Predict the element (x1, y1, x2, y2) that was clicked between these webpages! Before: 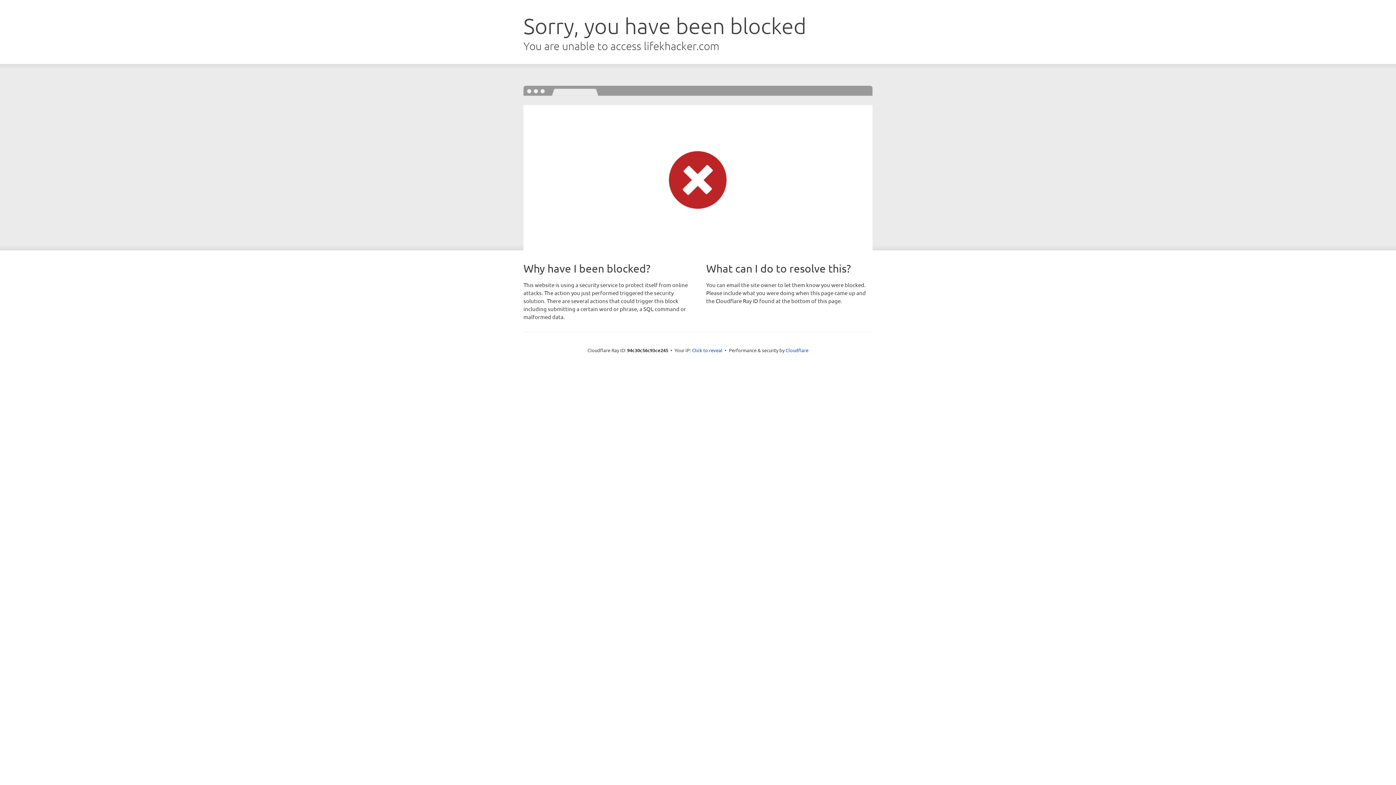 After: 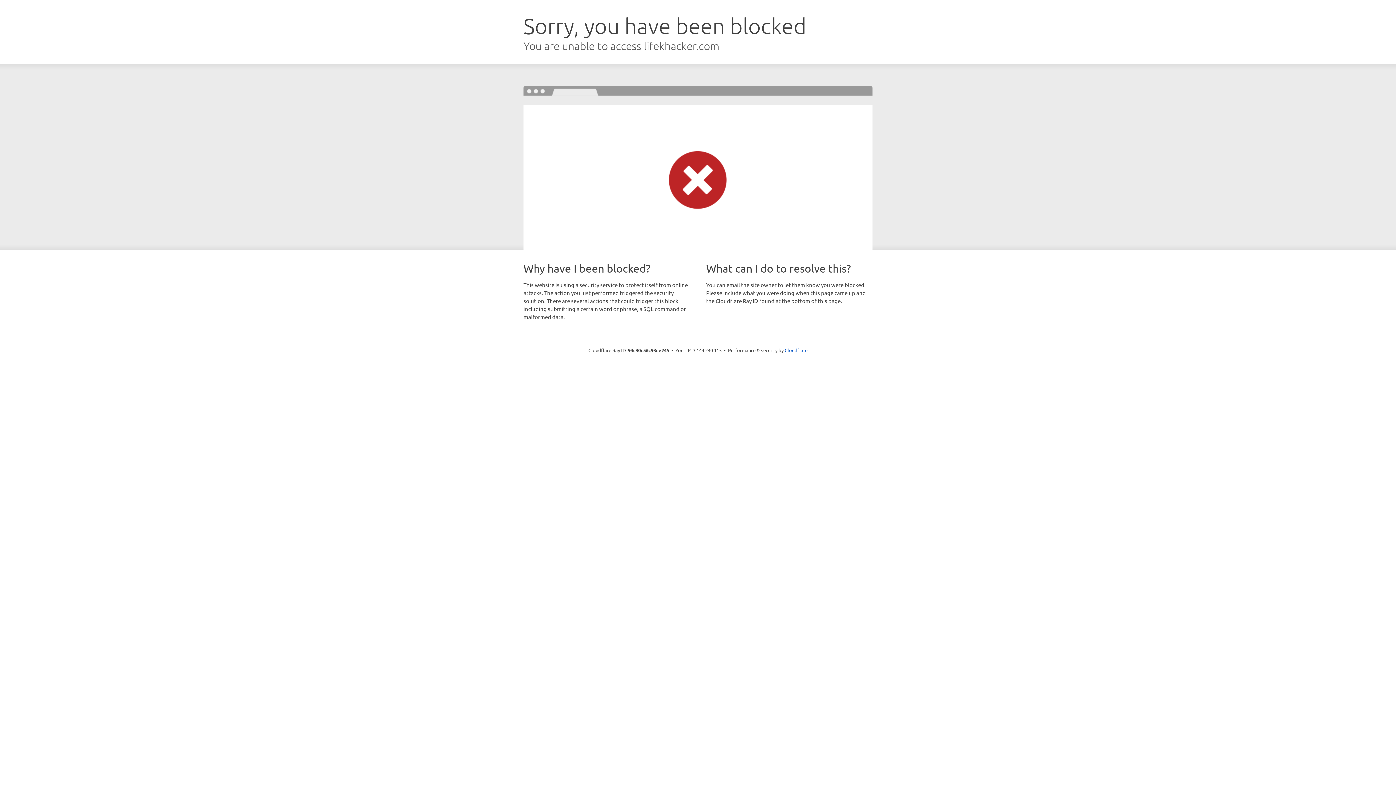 Action: label: Click to reveal bbox: (692, 346, 722, 353)